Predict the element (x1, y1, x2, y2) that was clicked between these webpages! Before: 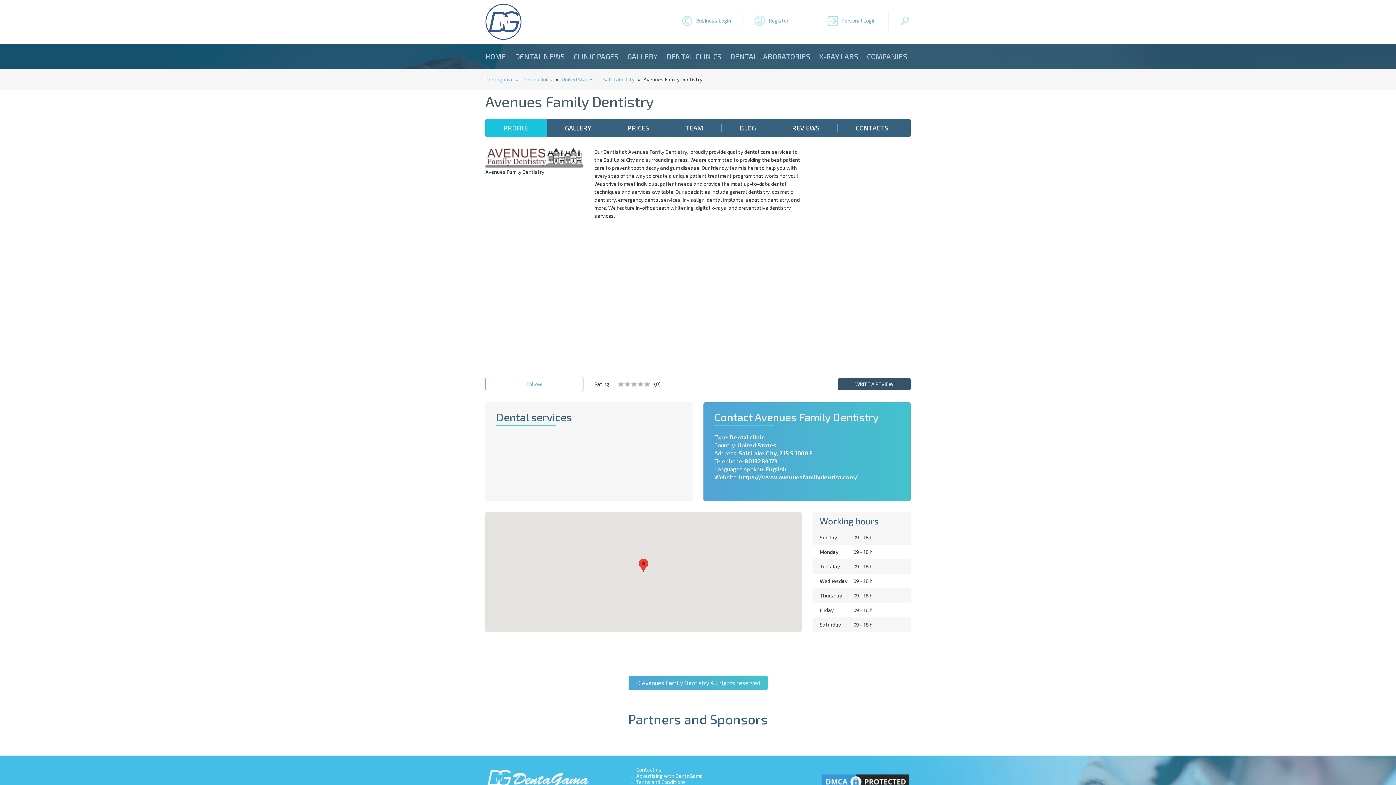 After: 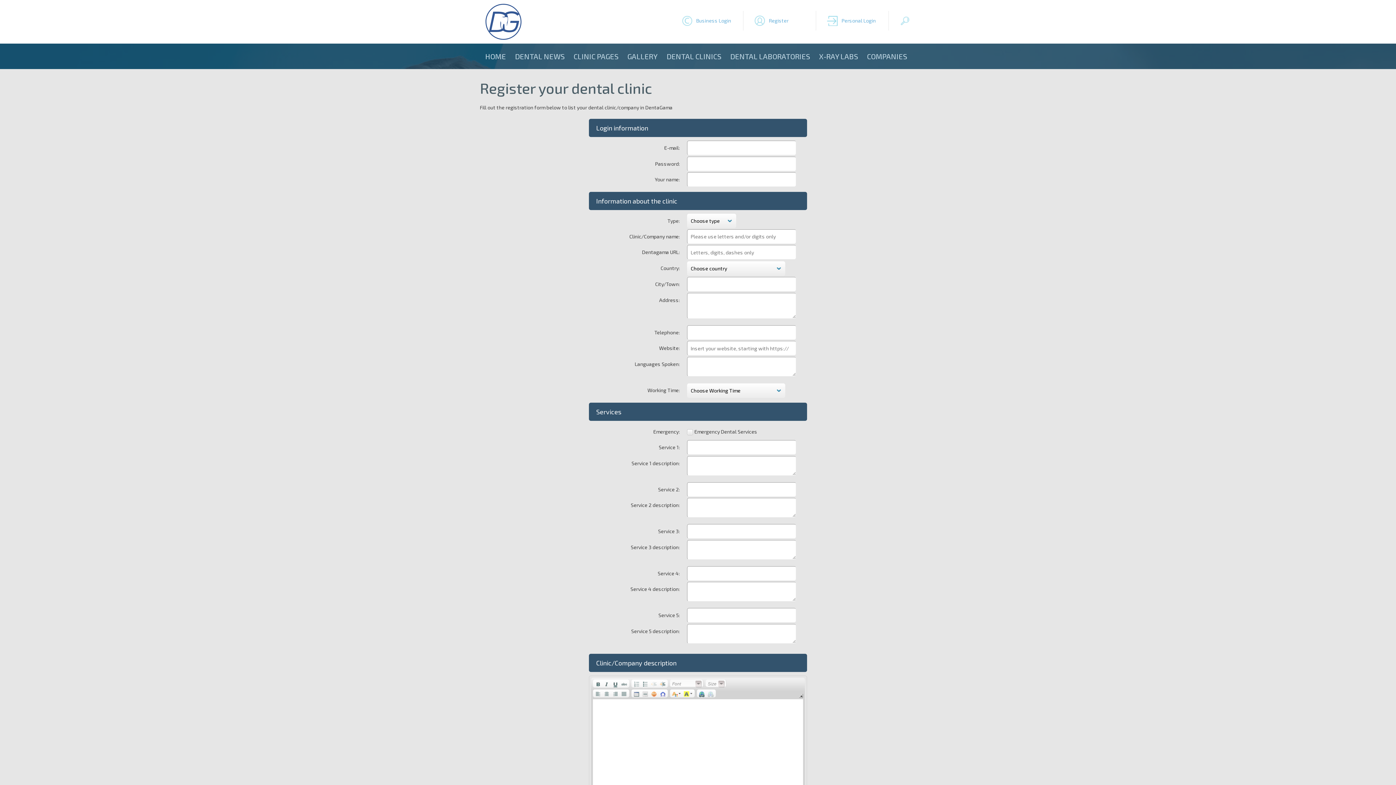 Action: bbox: (754, 10, 816, 30) label: Register